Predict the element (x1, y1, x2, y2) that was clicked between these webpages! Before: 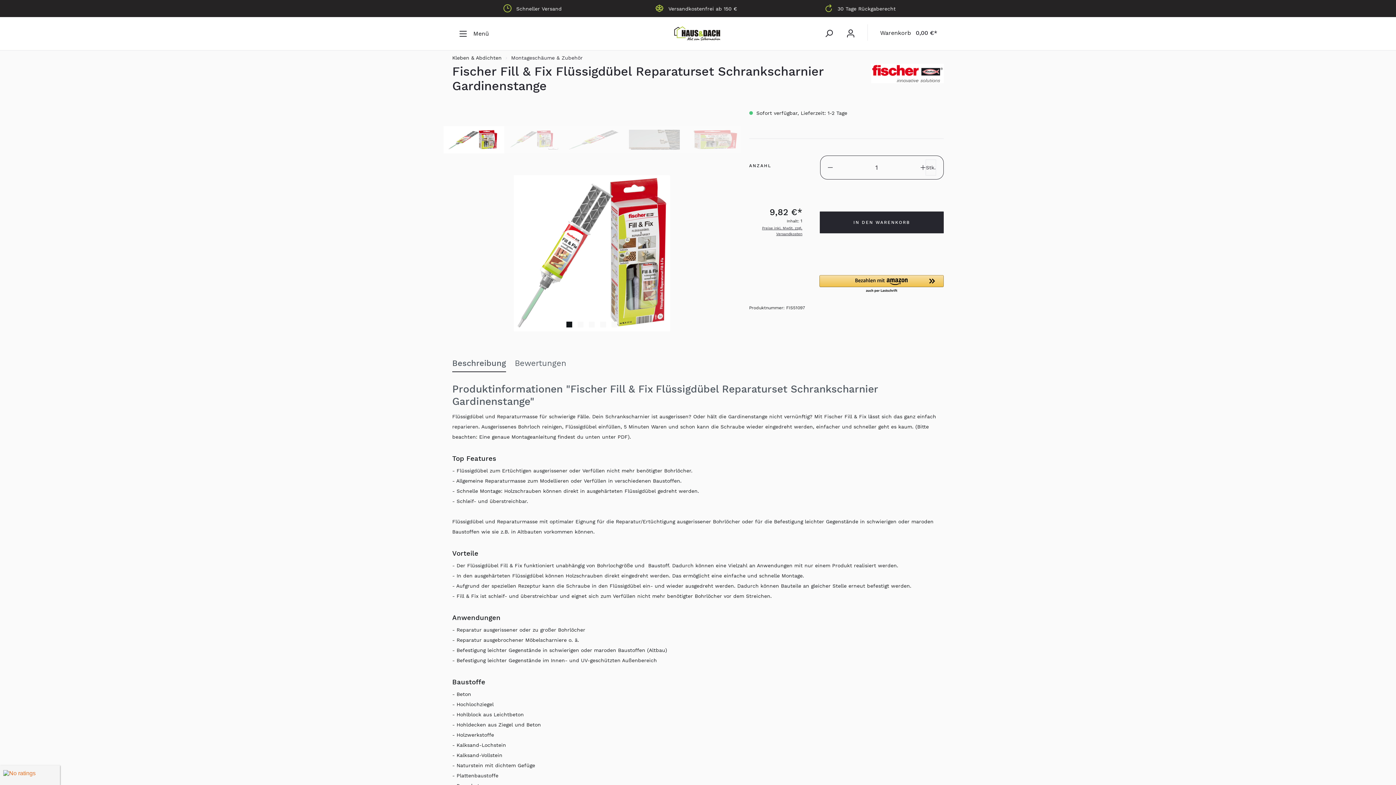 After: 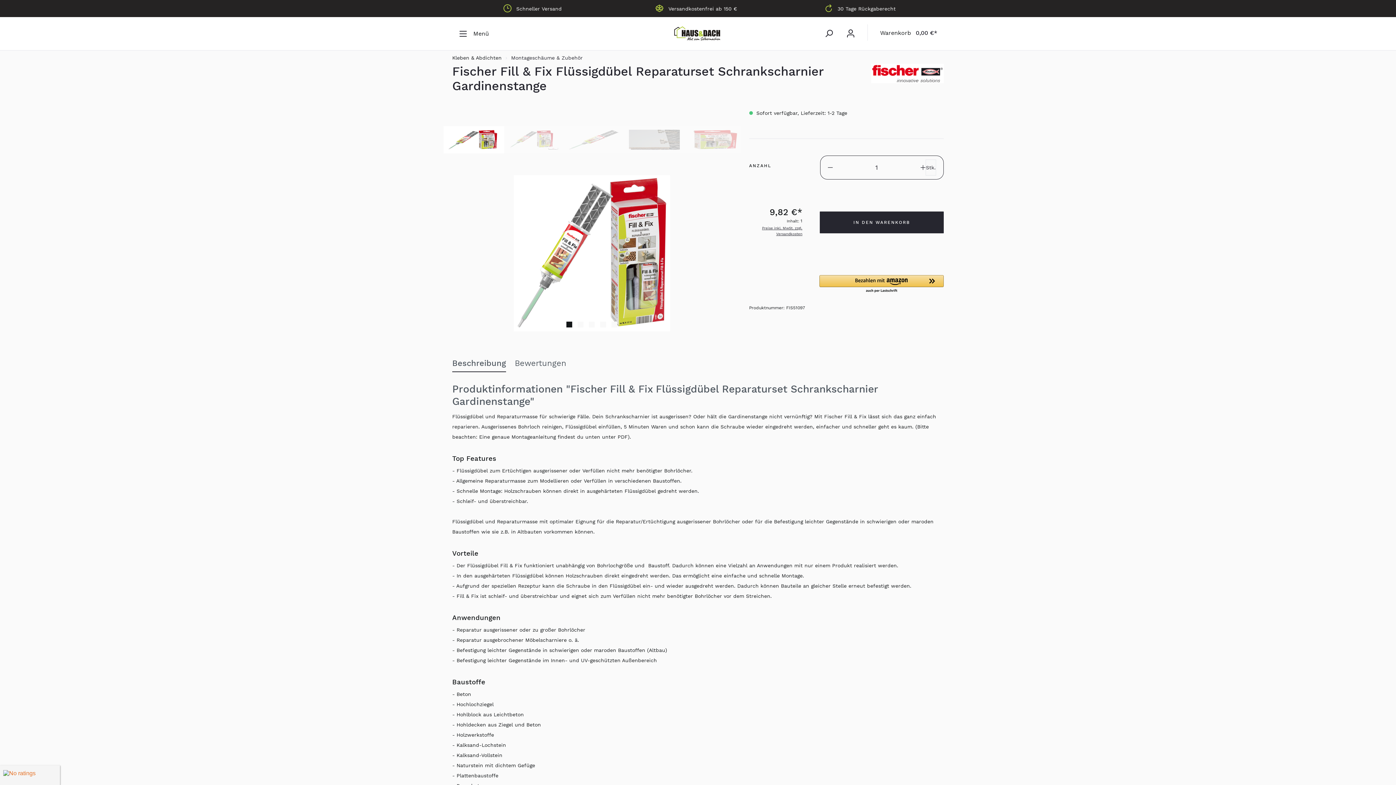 Action: label: Beschreibung bbox: (452, 355, 506, 372)